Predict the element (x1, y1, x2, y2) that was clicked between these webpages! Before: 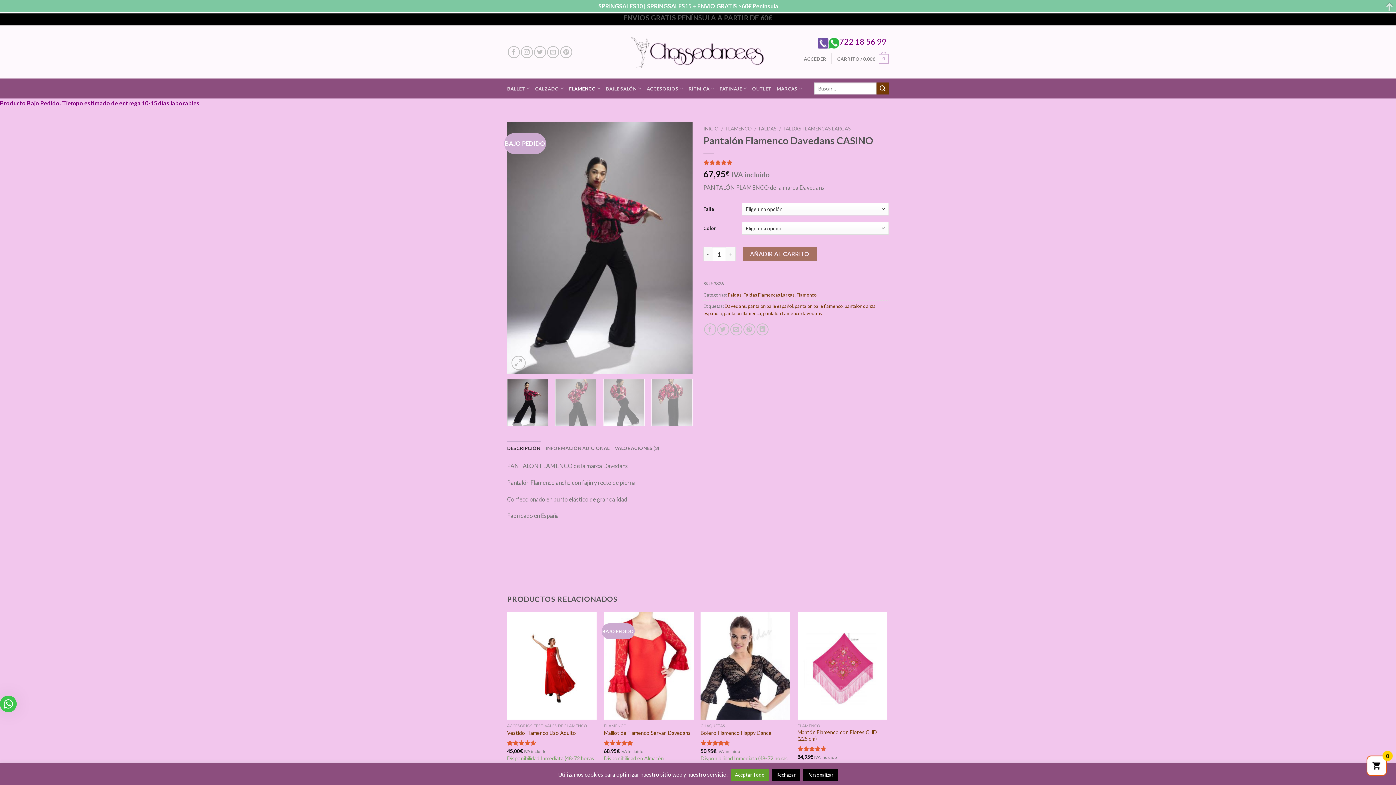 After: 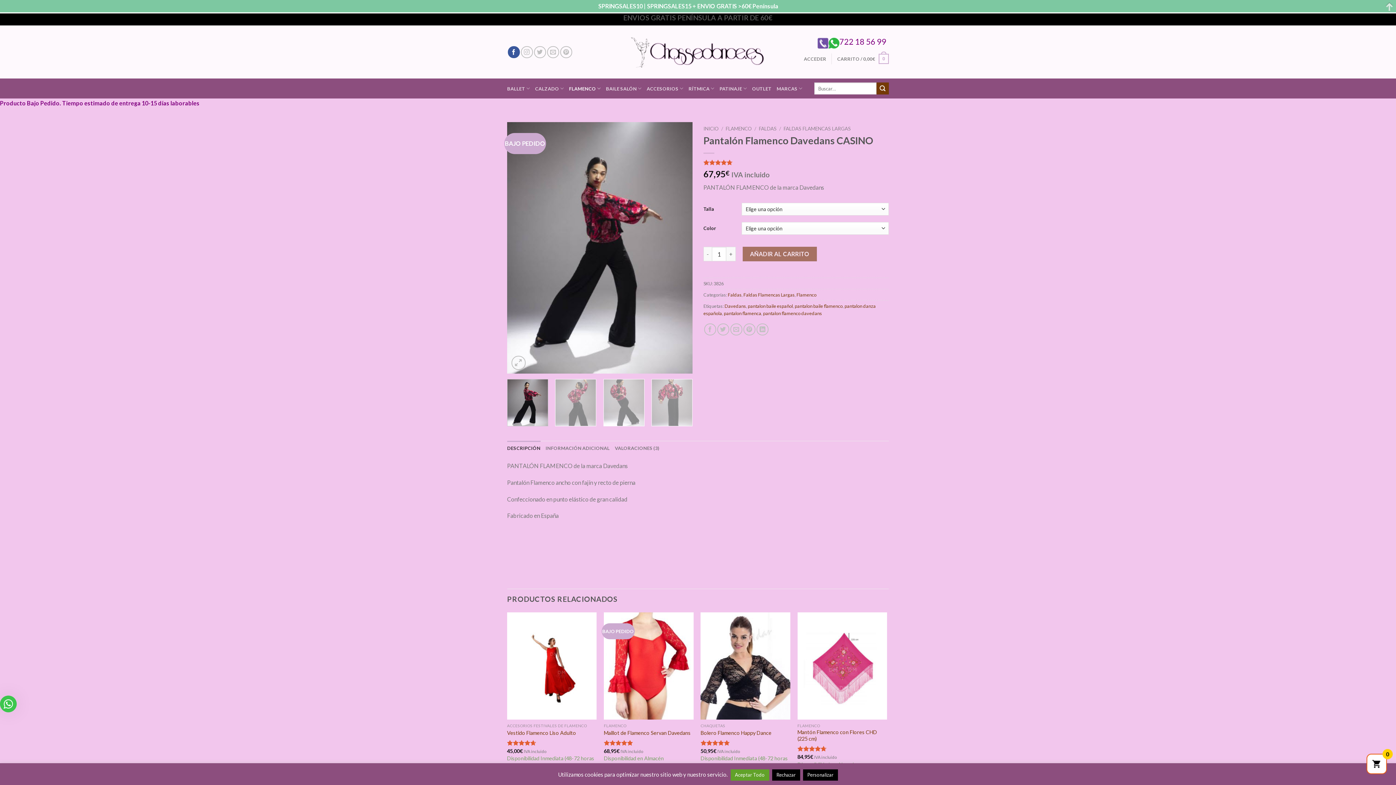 Action: label: Síguenos en Facebook bbox: (507, 38, 519, 50)